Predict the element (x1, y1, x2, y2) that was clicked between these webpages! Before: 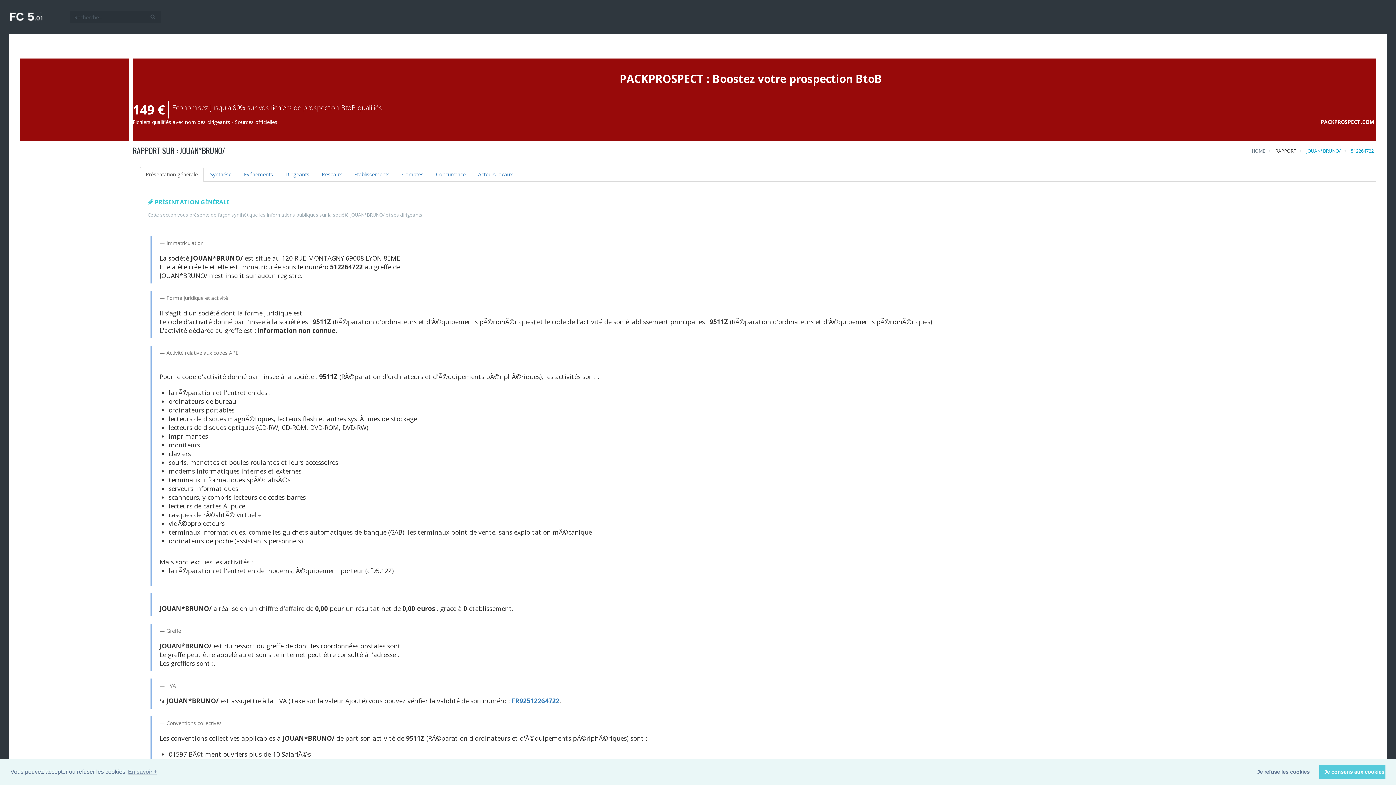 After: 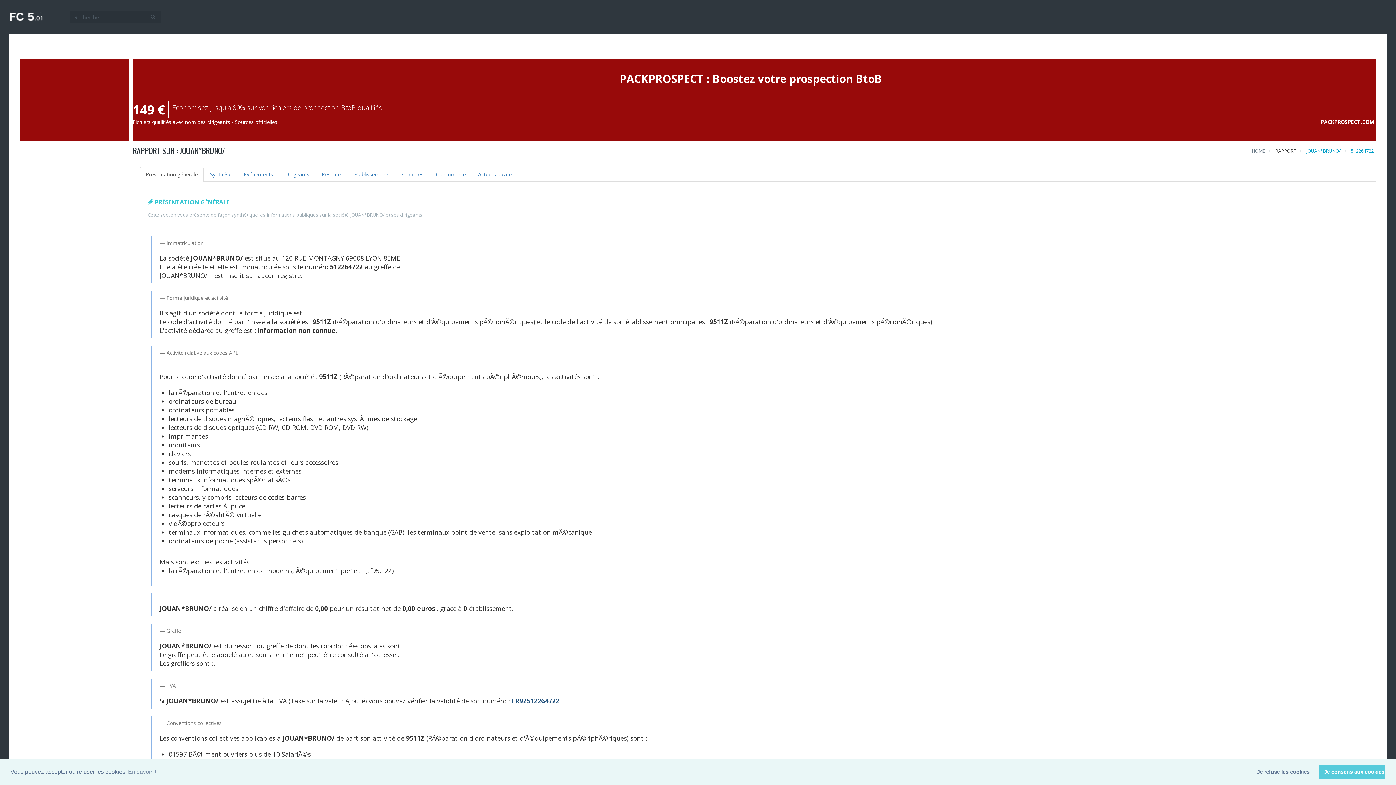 Action: label: FR92512264722 bbox: (511, 696, 559, 705)